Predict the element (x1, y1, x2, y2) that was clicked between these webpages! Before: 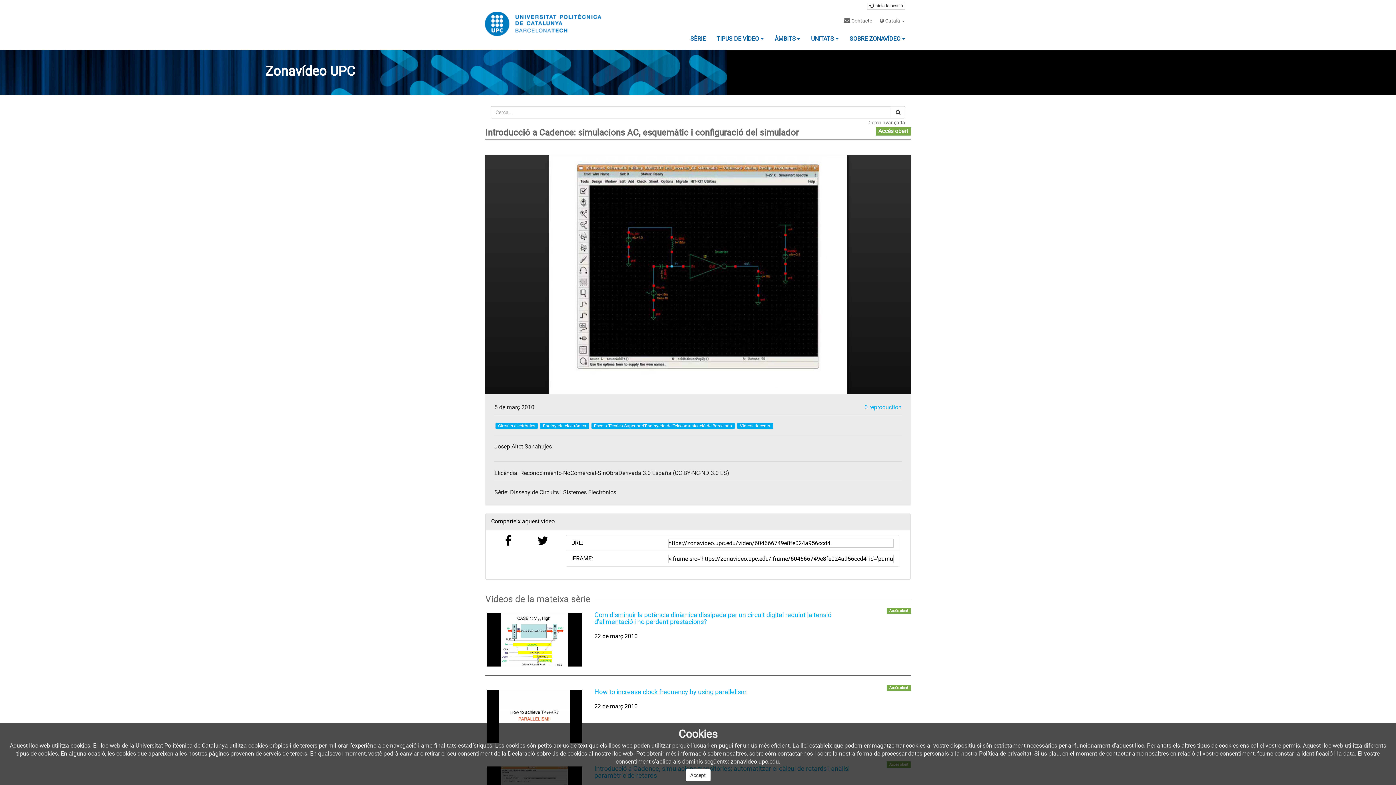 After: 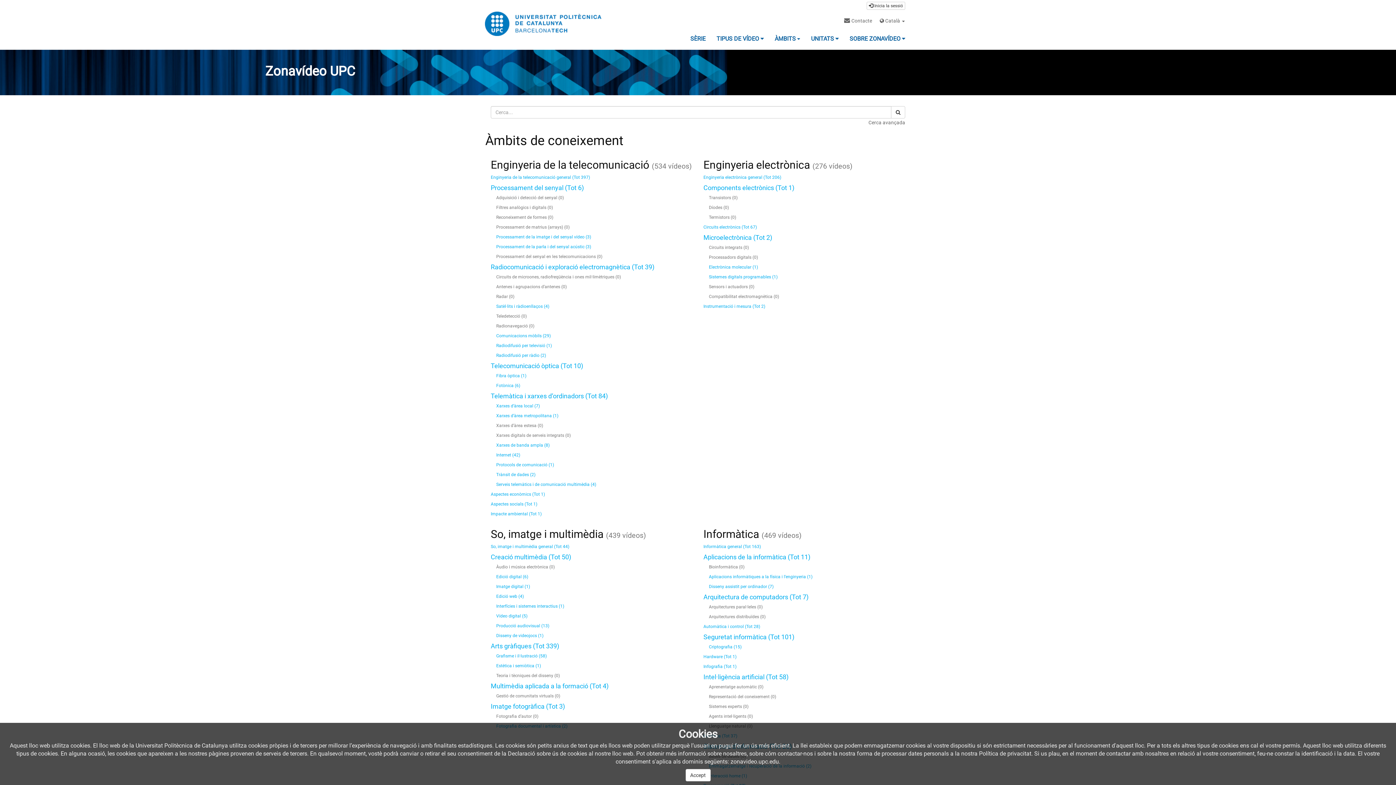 Action: label: ÀMBITS  bbox: (769, 29, 805, 48)